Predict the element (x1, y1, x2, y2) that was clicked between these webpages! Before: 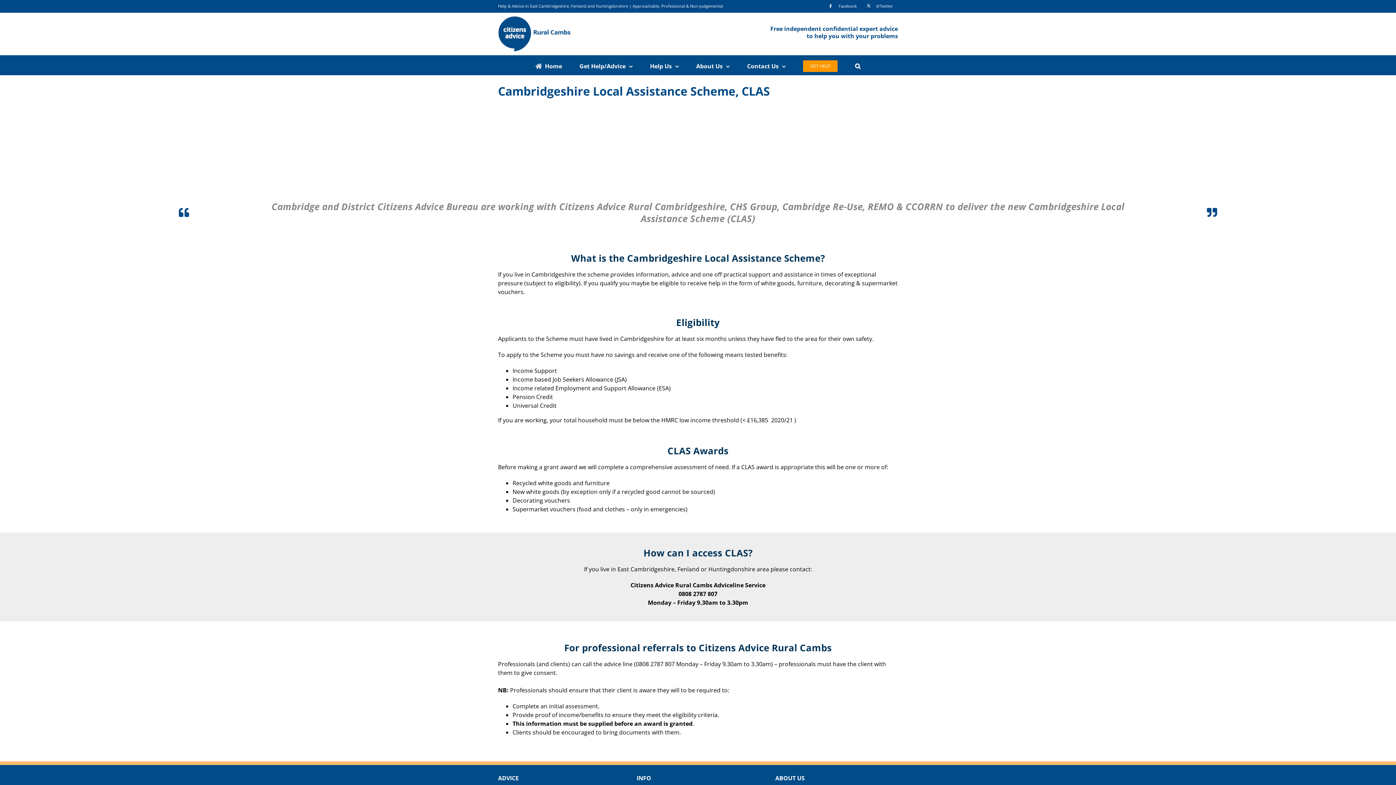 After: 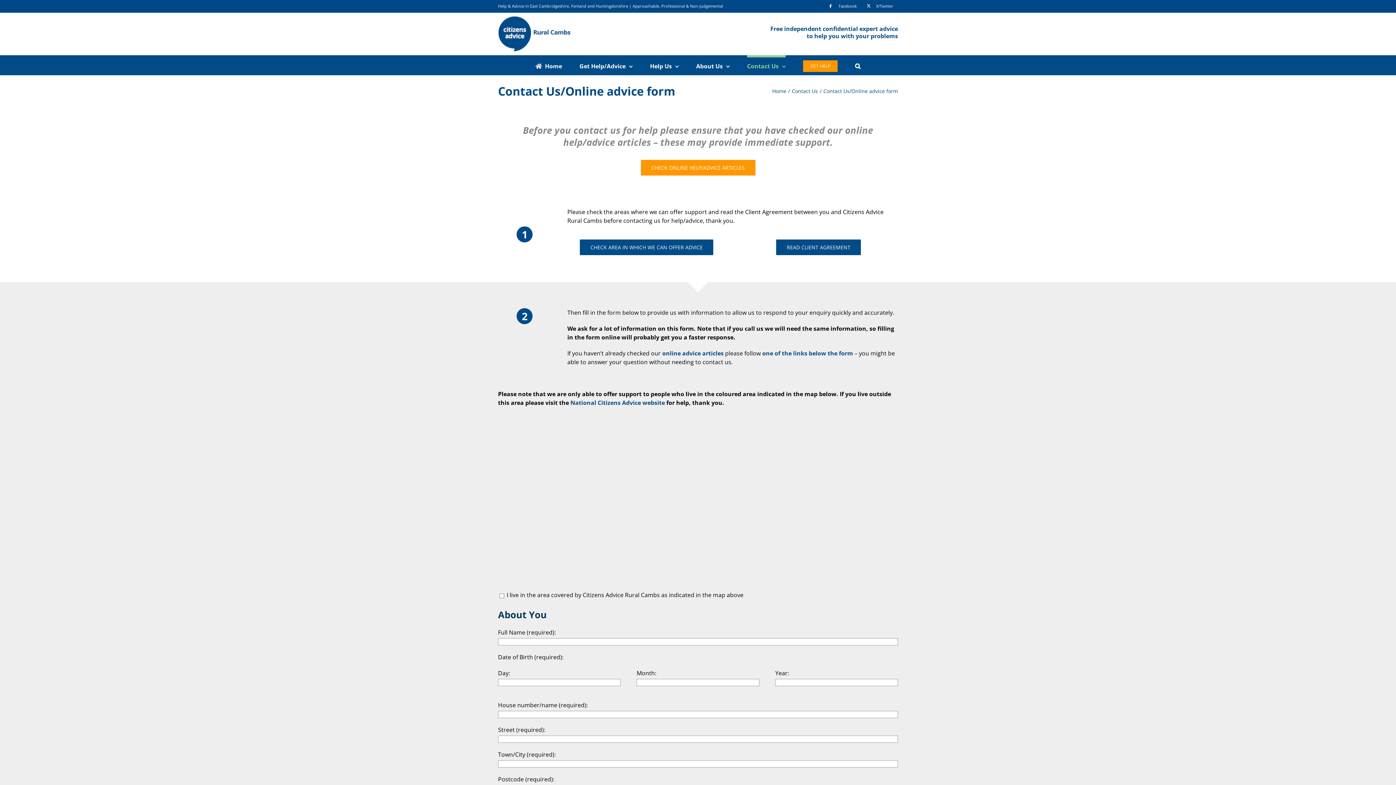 Action: label: Contact Us bbox: (747, 55, 785, 74)